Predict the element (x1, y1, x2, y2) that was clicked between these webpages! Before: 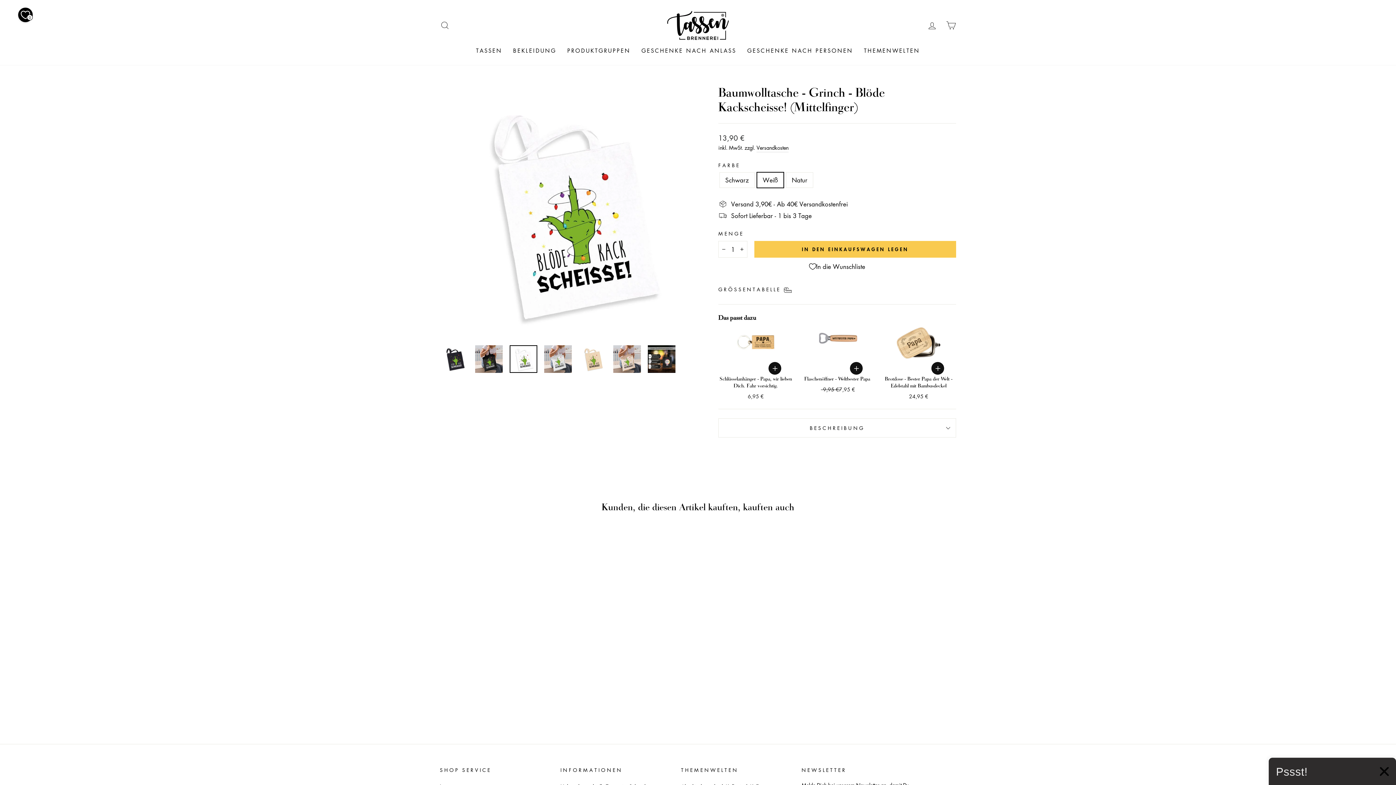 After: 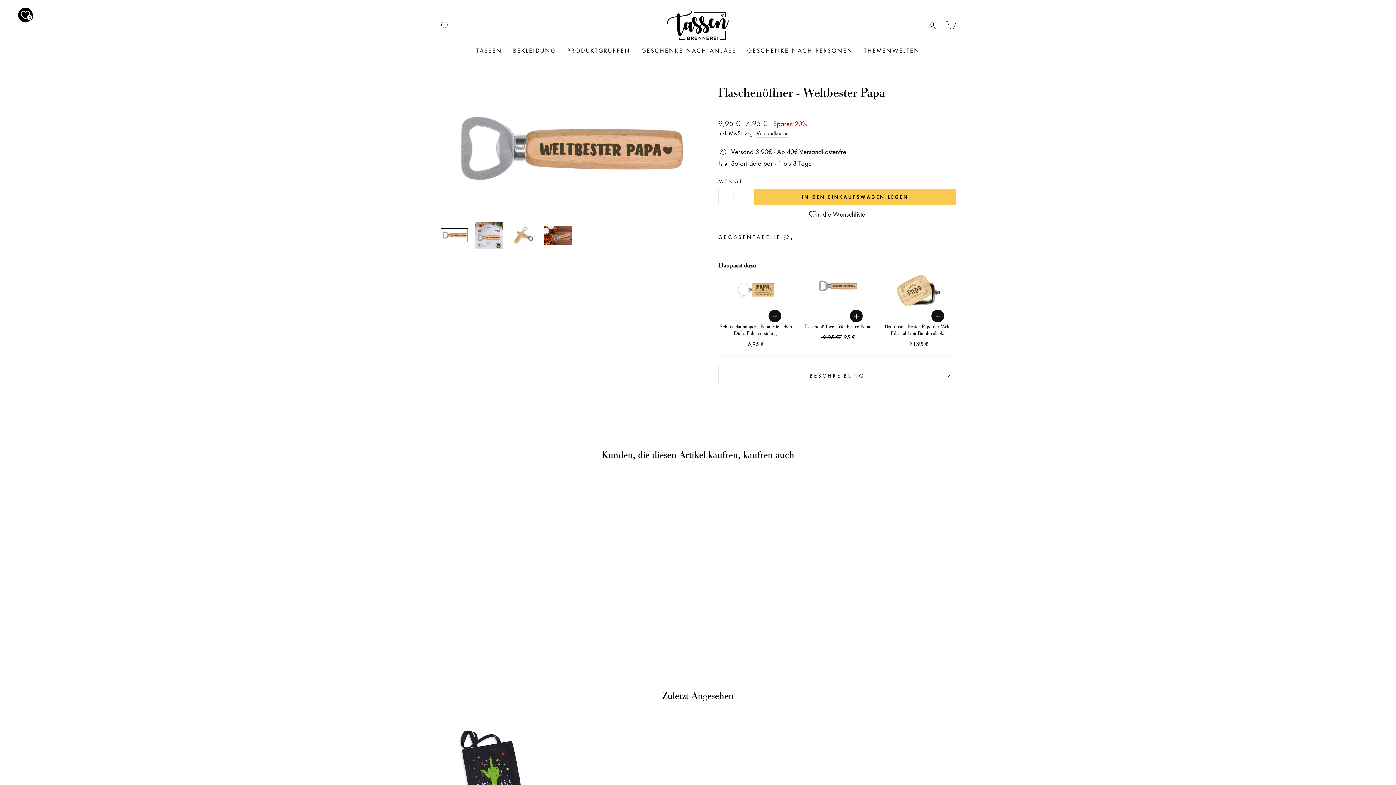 Action: bbox: (804, 376, 870, 381) label: Flaschenöffner - Weltbester Papa